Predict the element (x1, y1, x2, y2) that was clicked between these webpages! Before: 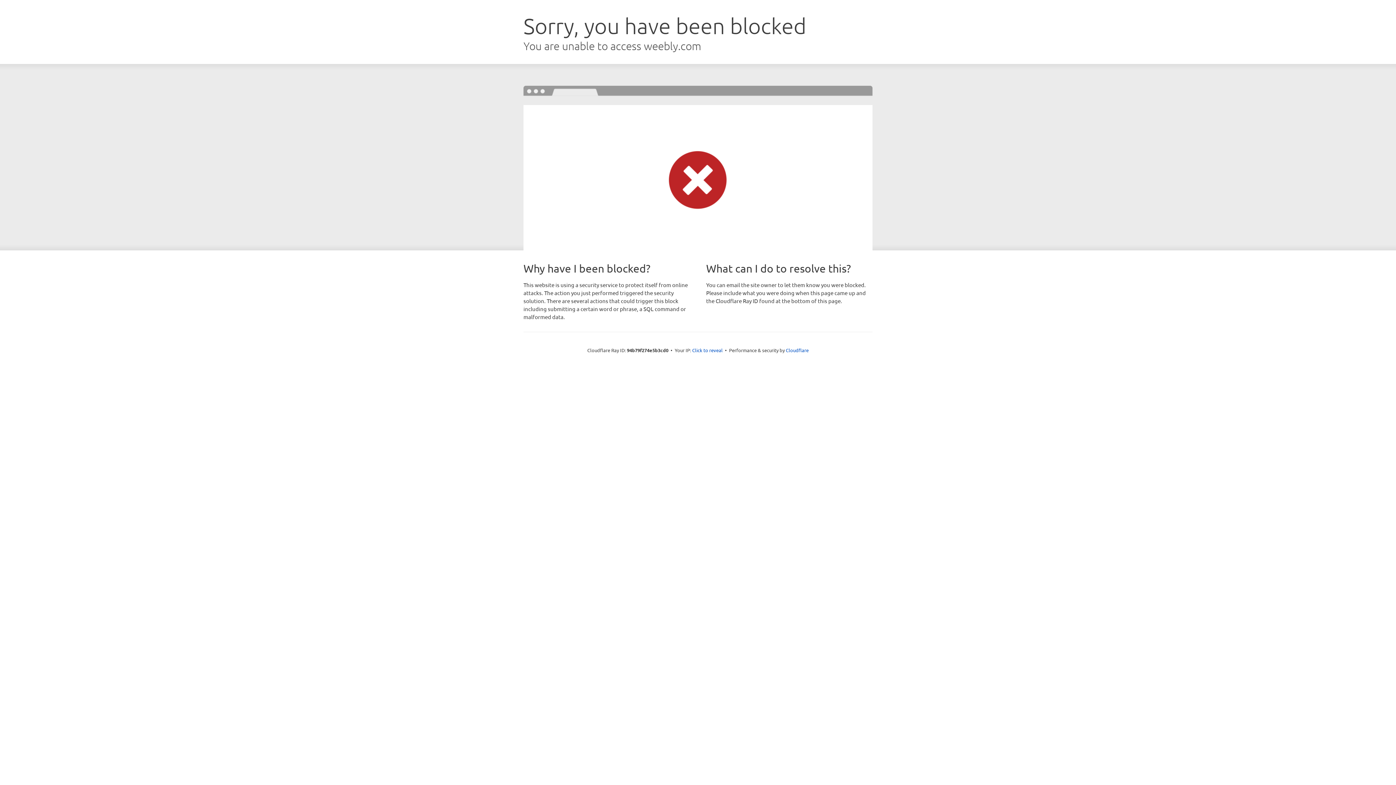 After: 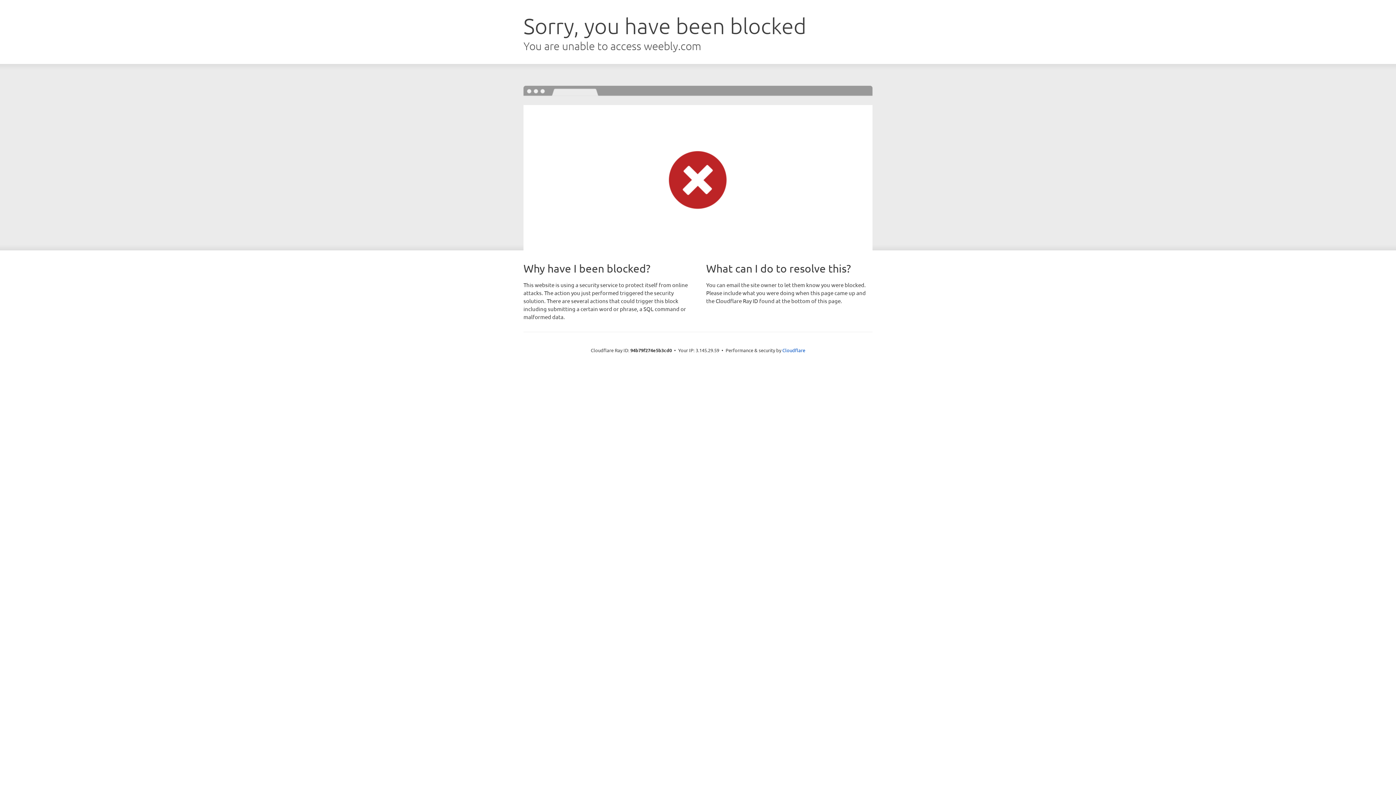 Action: bbox: (692, 346, 722, 353) label: Click to reveal